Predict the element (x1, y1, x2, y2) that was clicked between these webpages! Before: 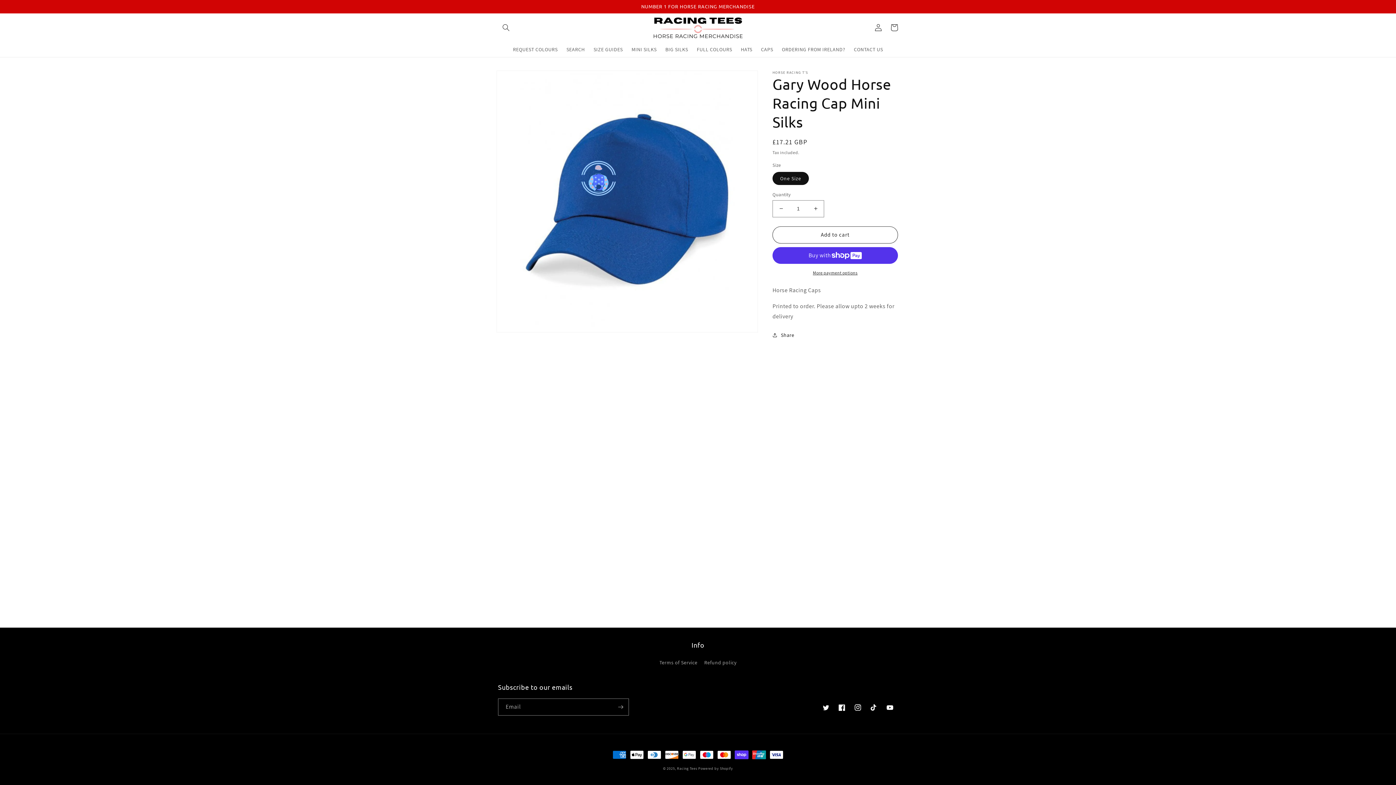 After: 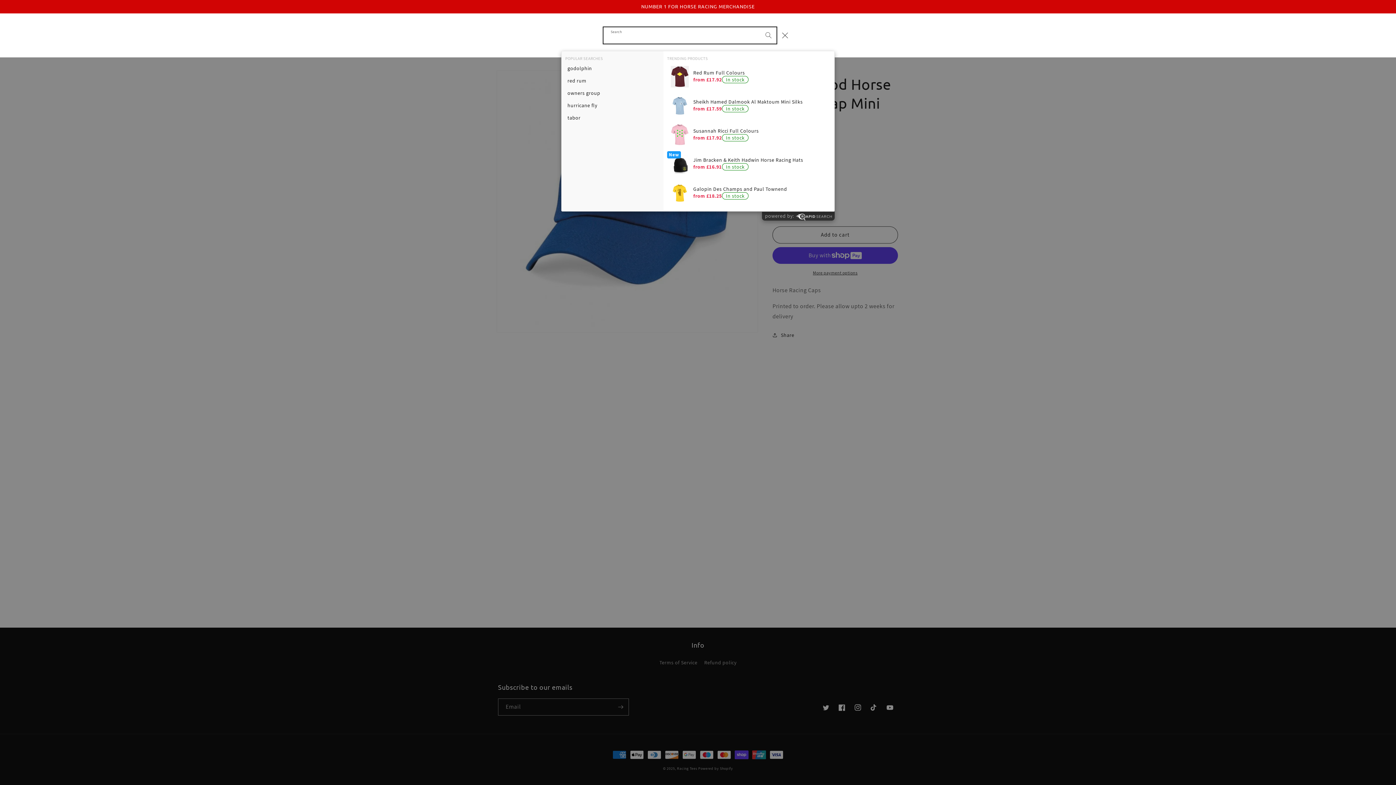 Action: bbox: (498, 19, 514, 35) label: Search